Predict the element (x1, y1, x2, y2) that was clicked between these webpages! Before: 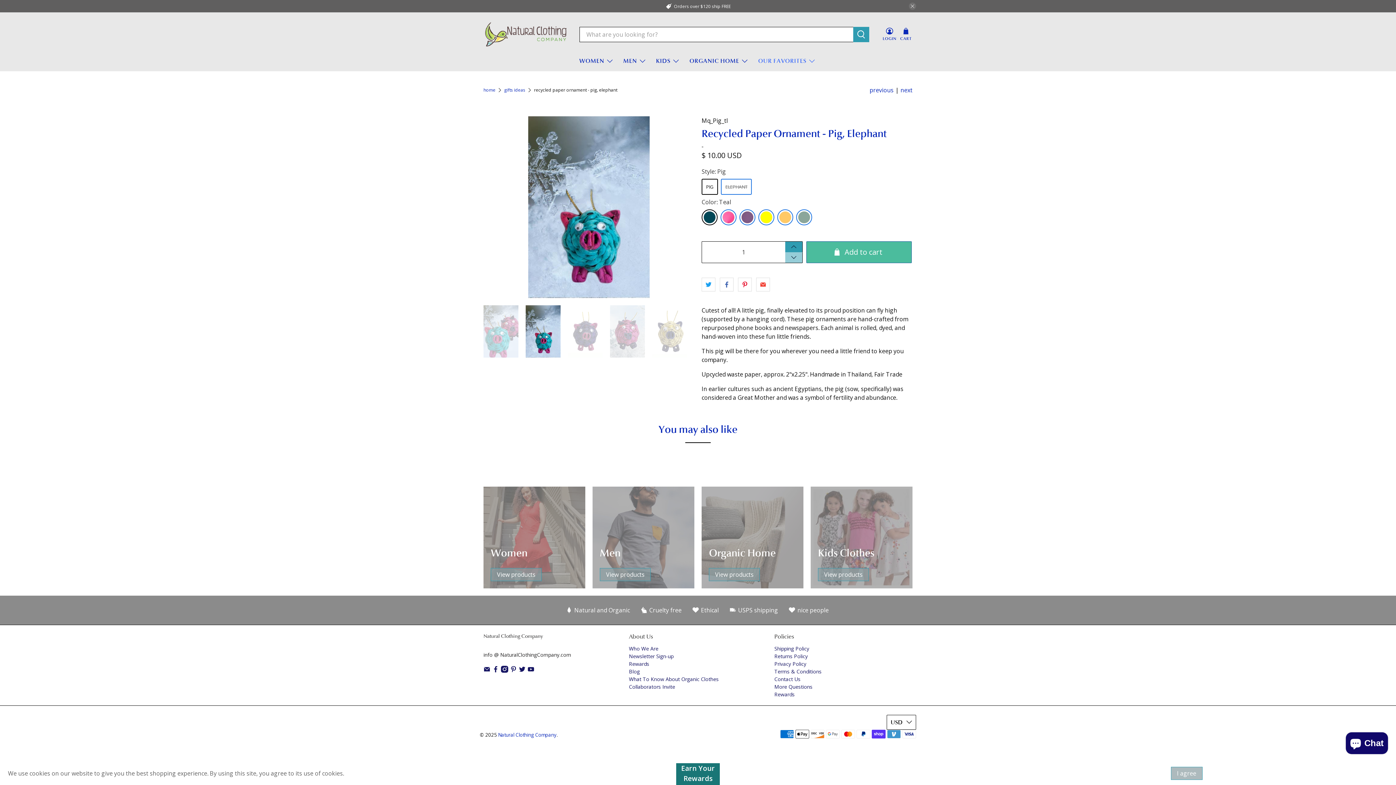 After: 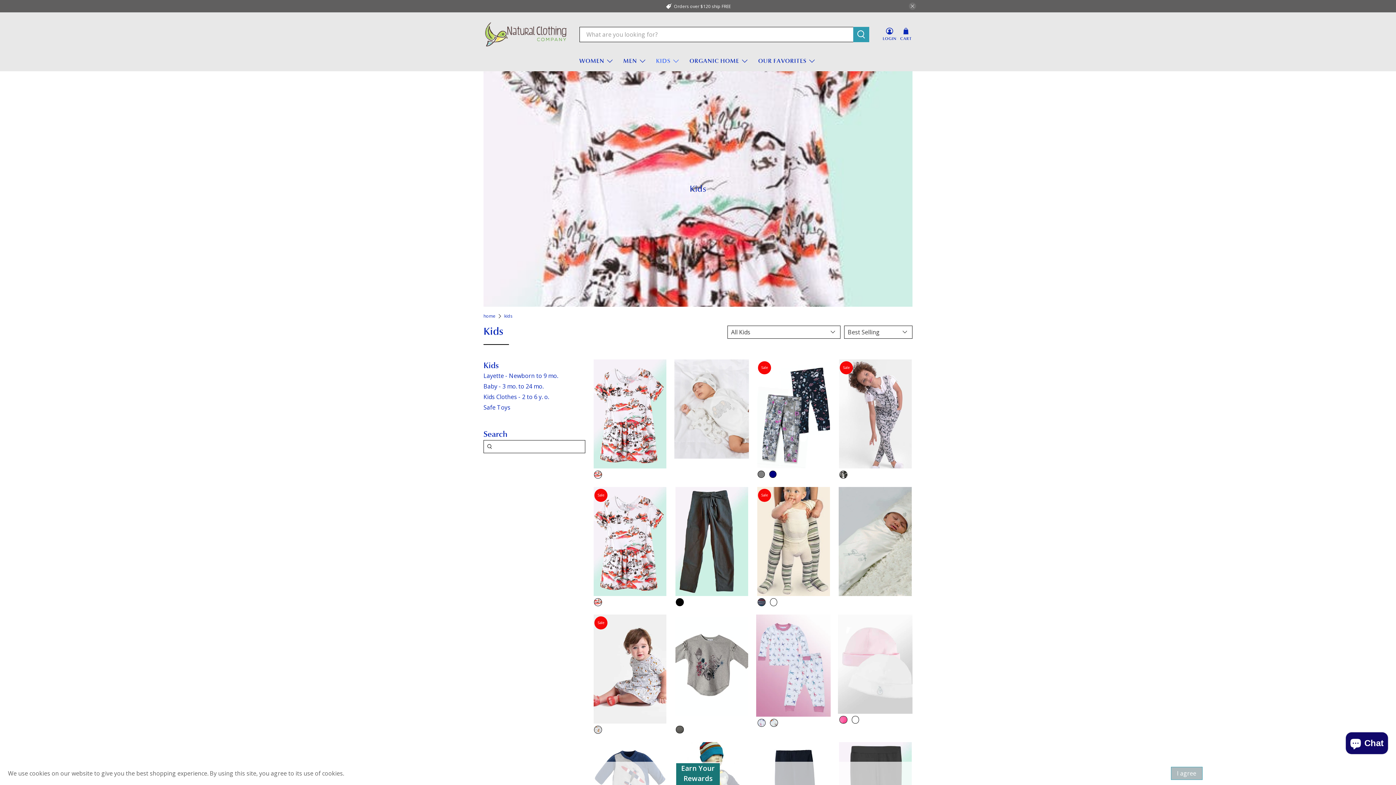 Action: bbox: (651, 50, 685, 71) label: KIDS